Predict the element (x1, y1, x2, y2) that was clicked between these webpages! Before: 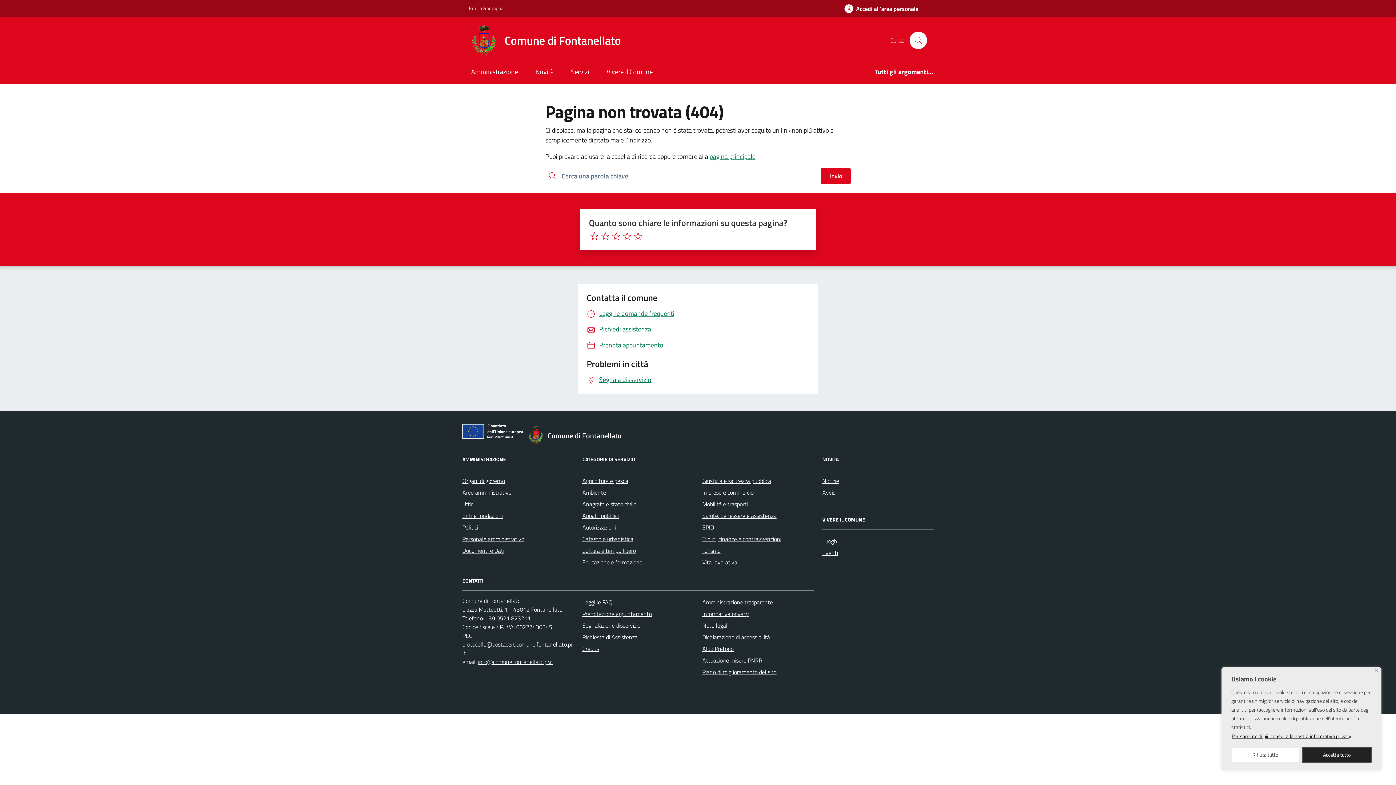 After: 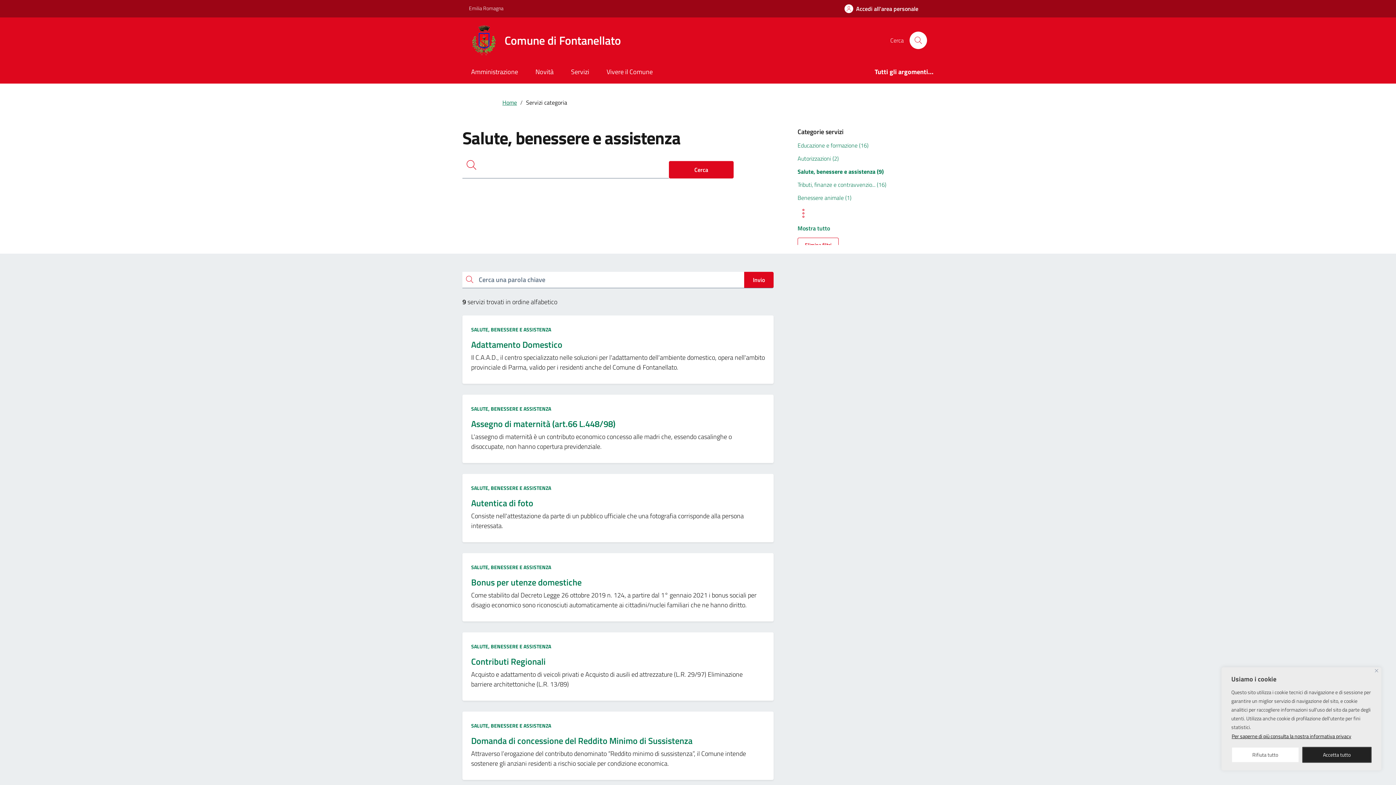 Action: label: Salute, benessere e assistenza bbox: (702, 510, 776, 521)